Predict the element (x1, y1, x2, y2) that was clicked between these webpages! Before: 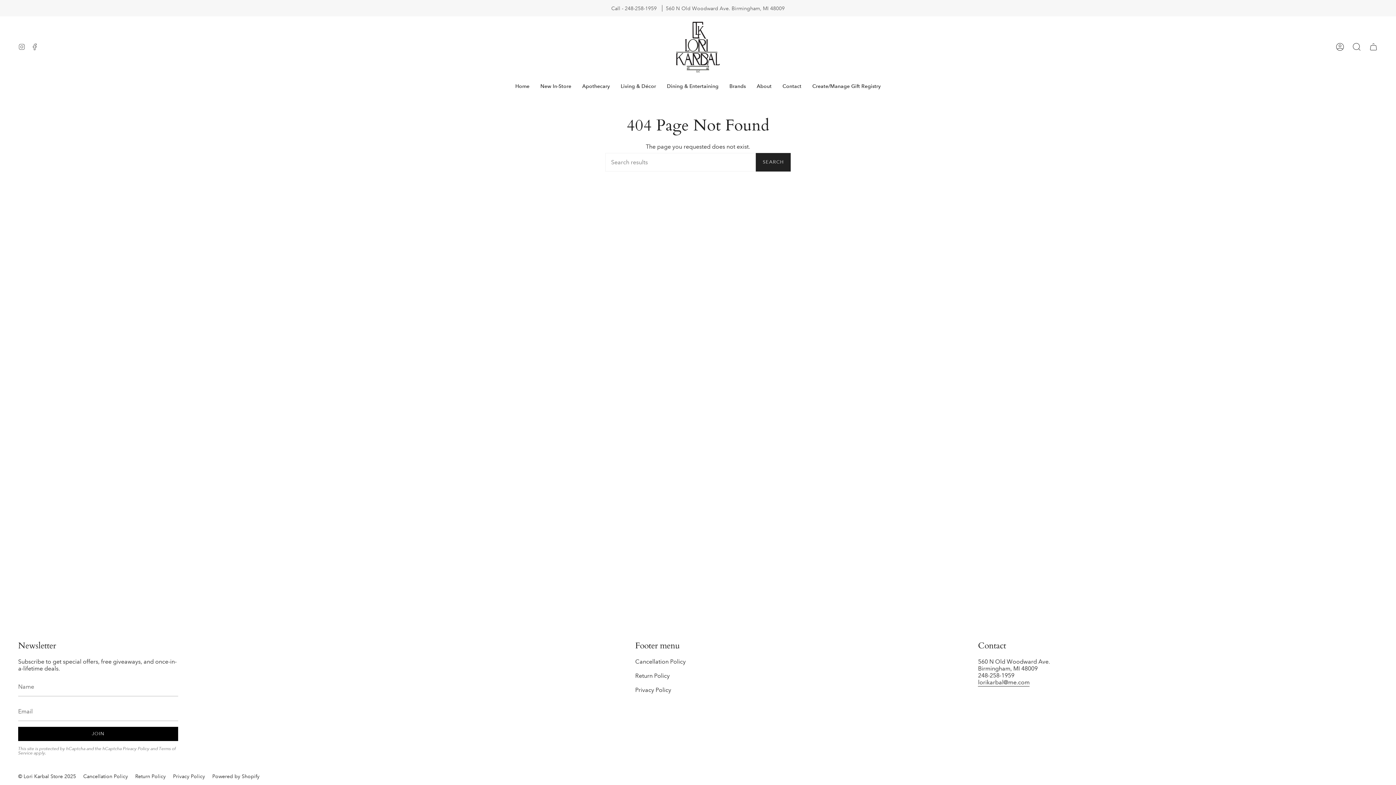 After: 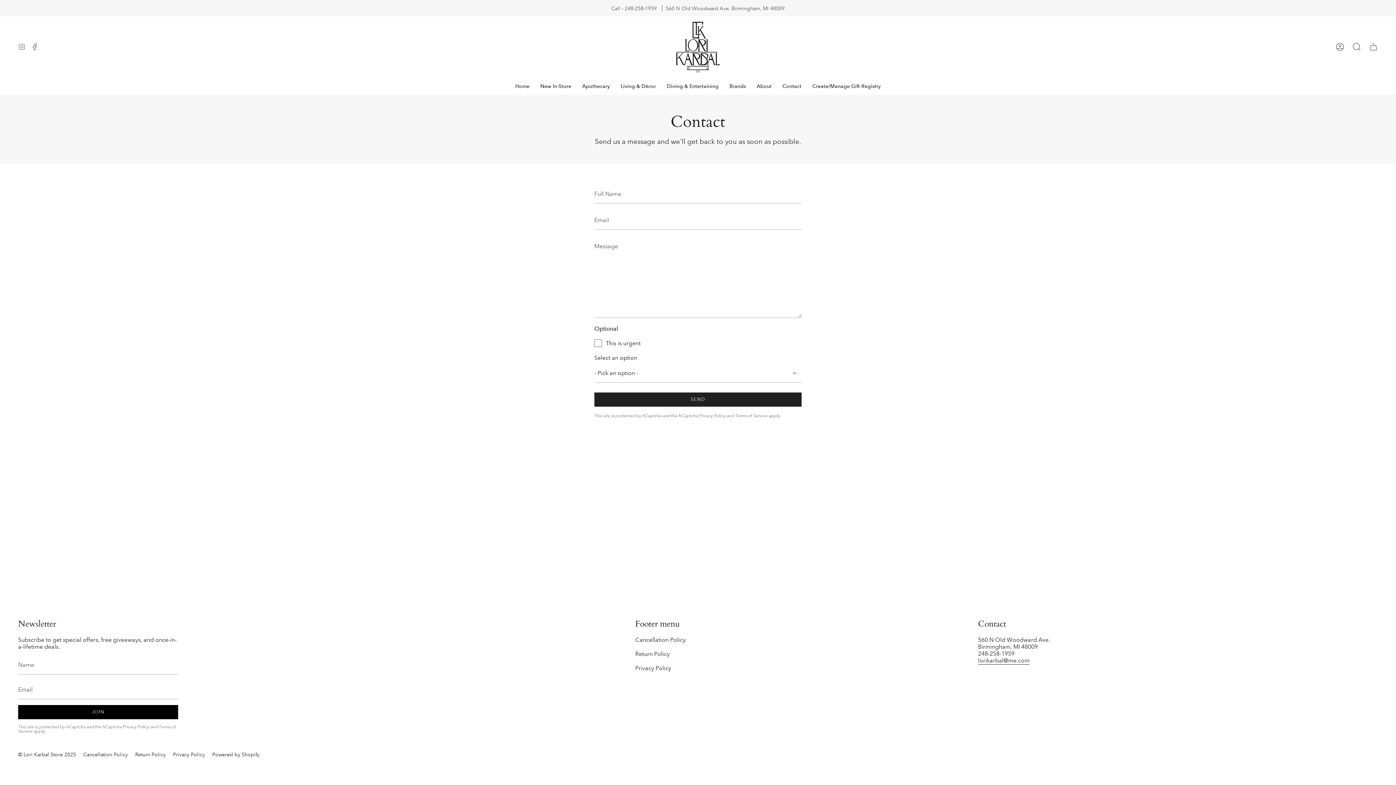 Action: bbox: (777, 77, 807, 94) label: Contact